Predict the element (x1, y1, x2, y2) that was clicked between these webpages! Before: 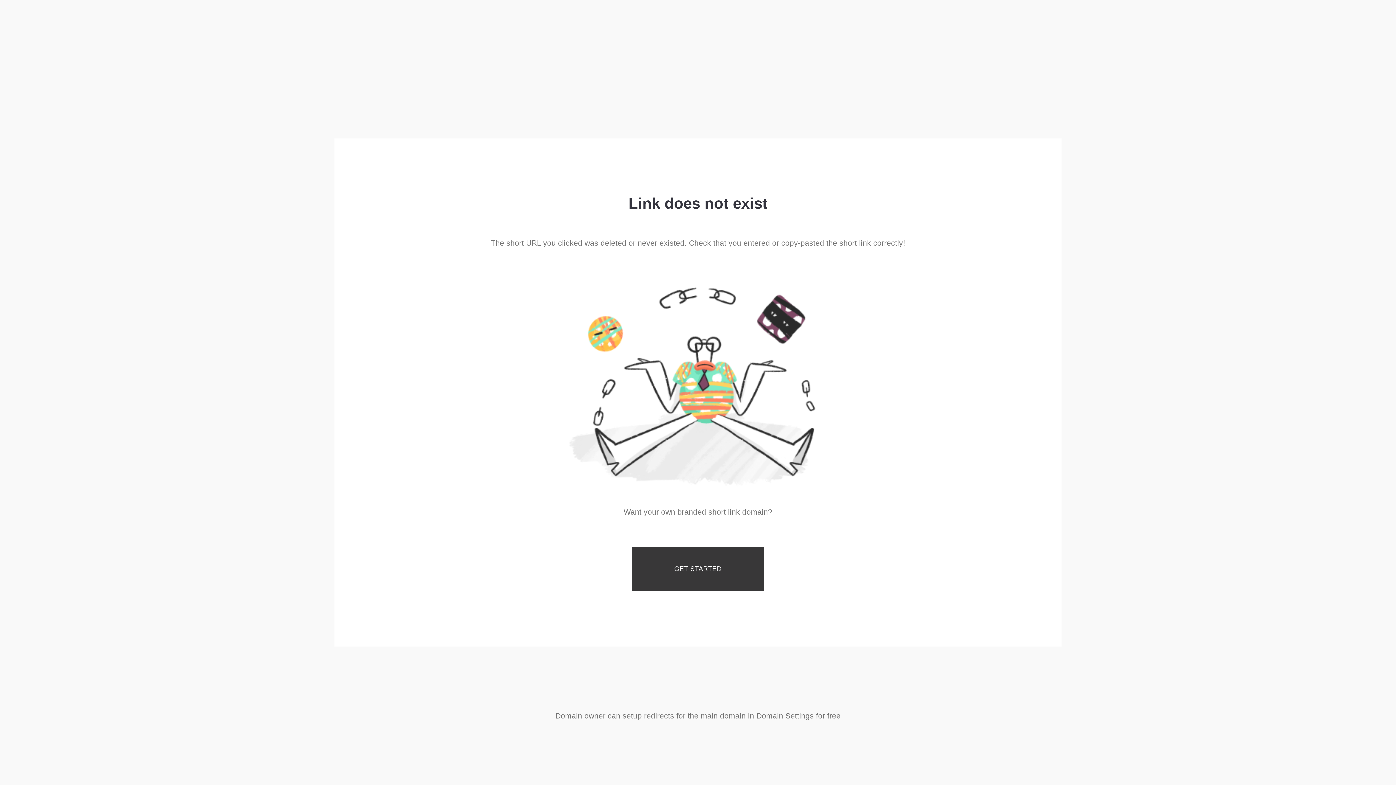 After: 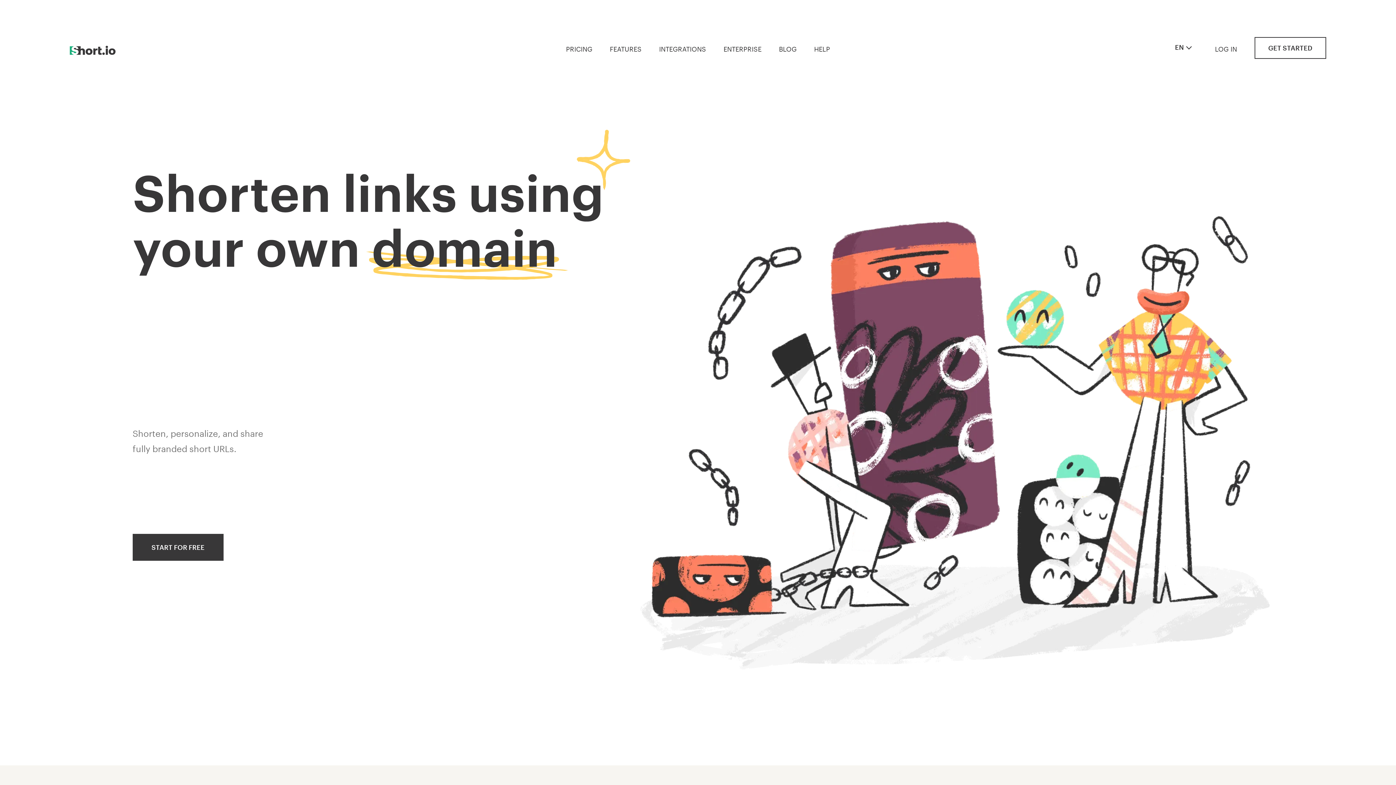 Action: bbox: (632, 547, 764, 591) label: GET STARTED